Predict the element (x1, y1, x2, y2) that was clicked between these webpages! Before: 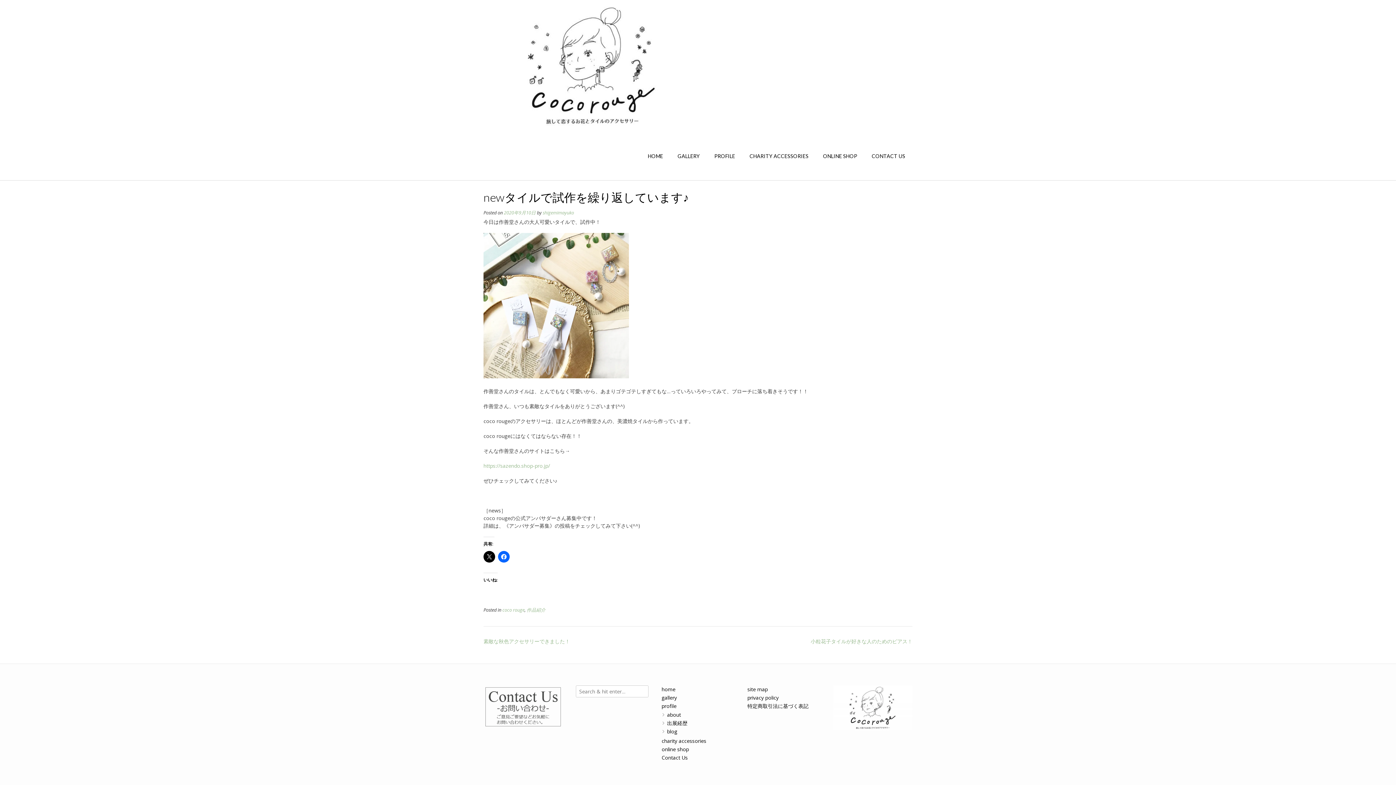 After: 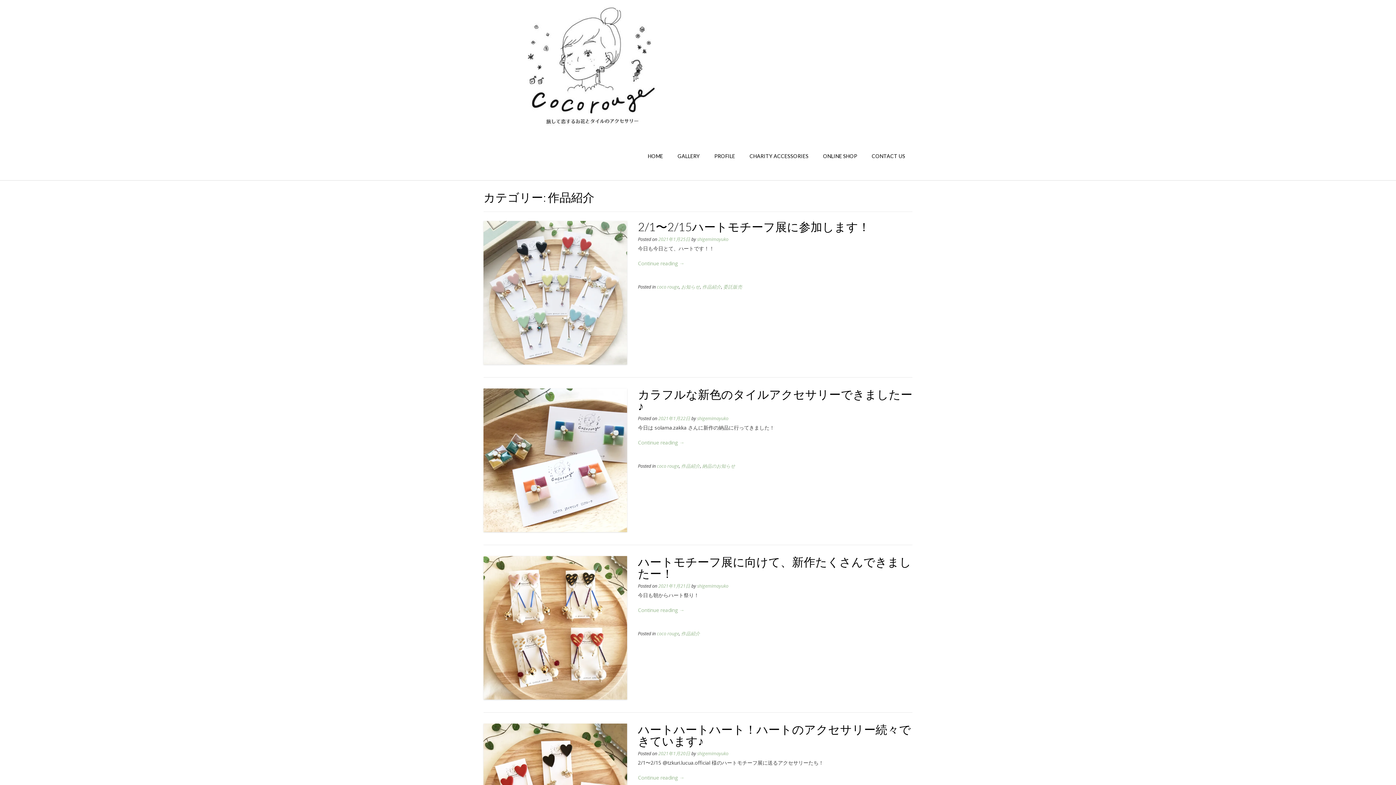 Action: label: 作品紹介 bbox: (526, 607, 545, 613)